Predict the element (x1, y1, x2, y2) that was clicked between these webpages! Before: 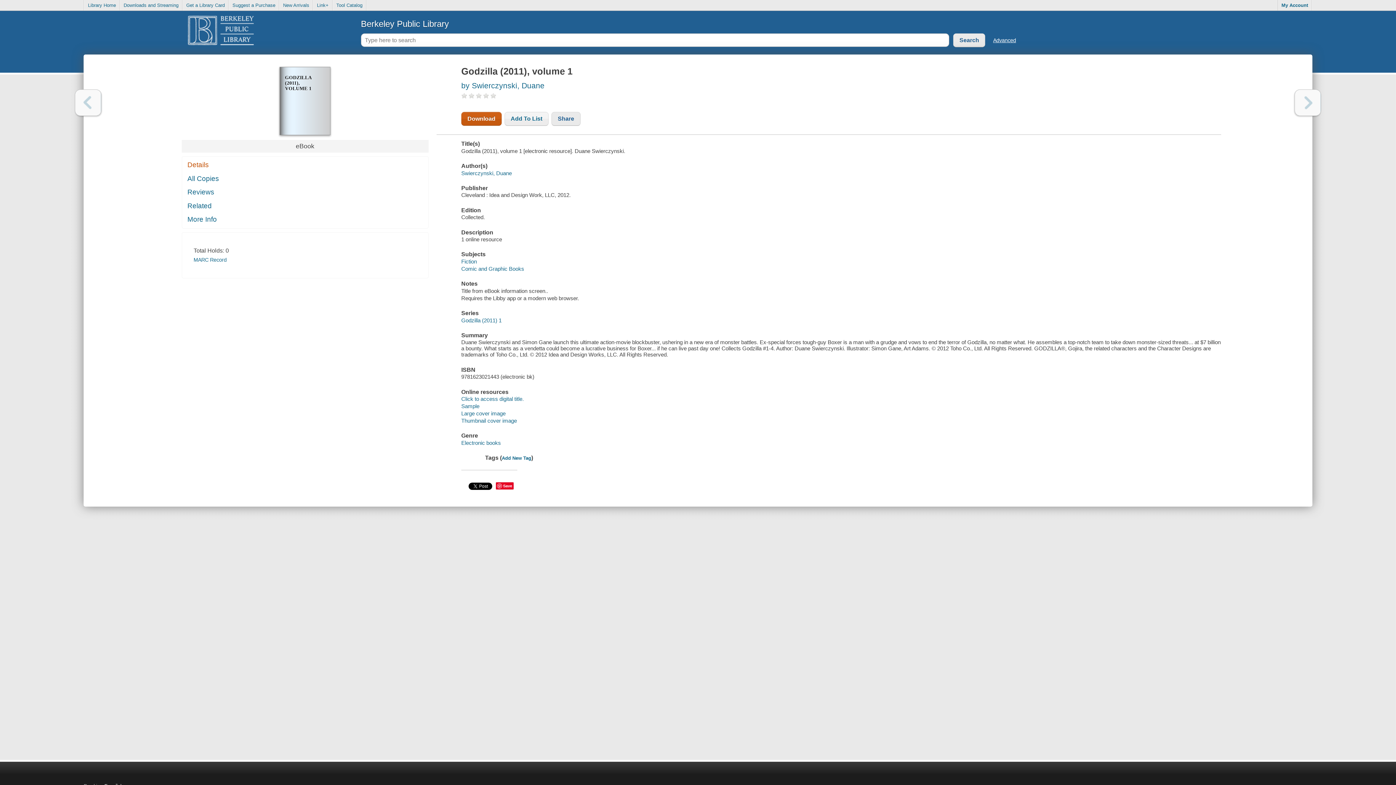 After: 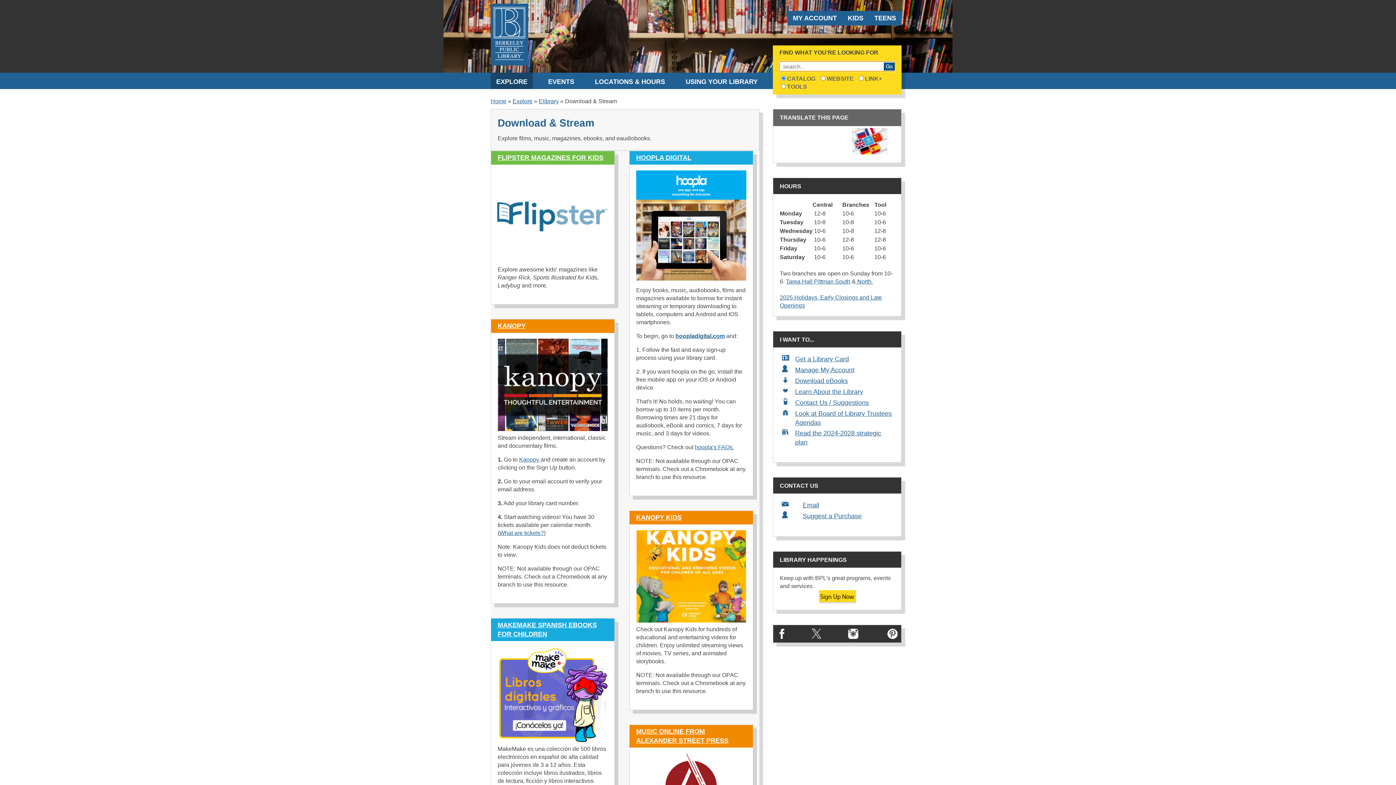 Action: label: Downloads and Streaming bbox: (120, 0, 182, 10)